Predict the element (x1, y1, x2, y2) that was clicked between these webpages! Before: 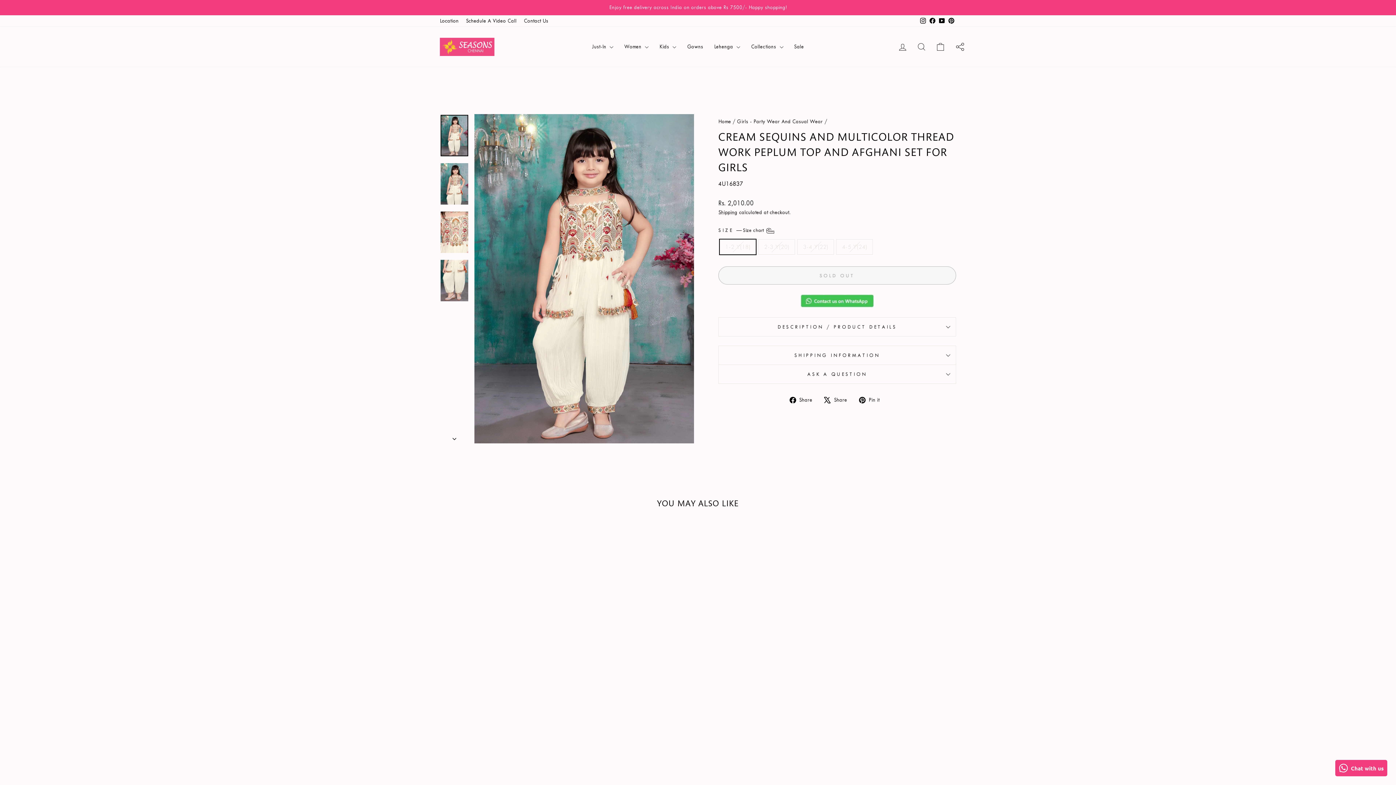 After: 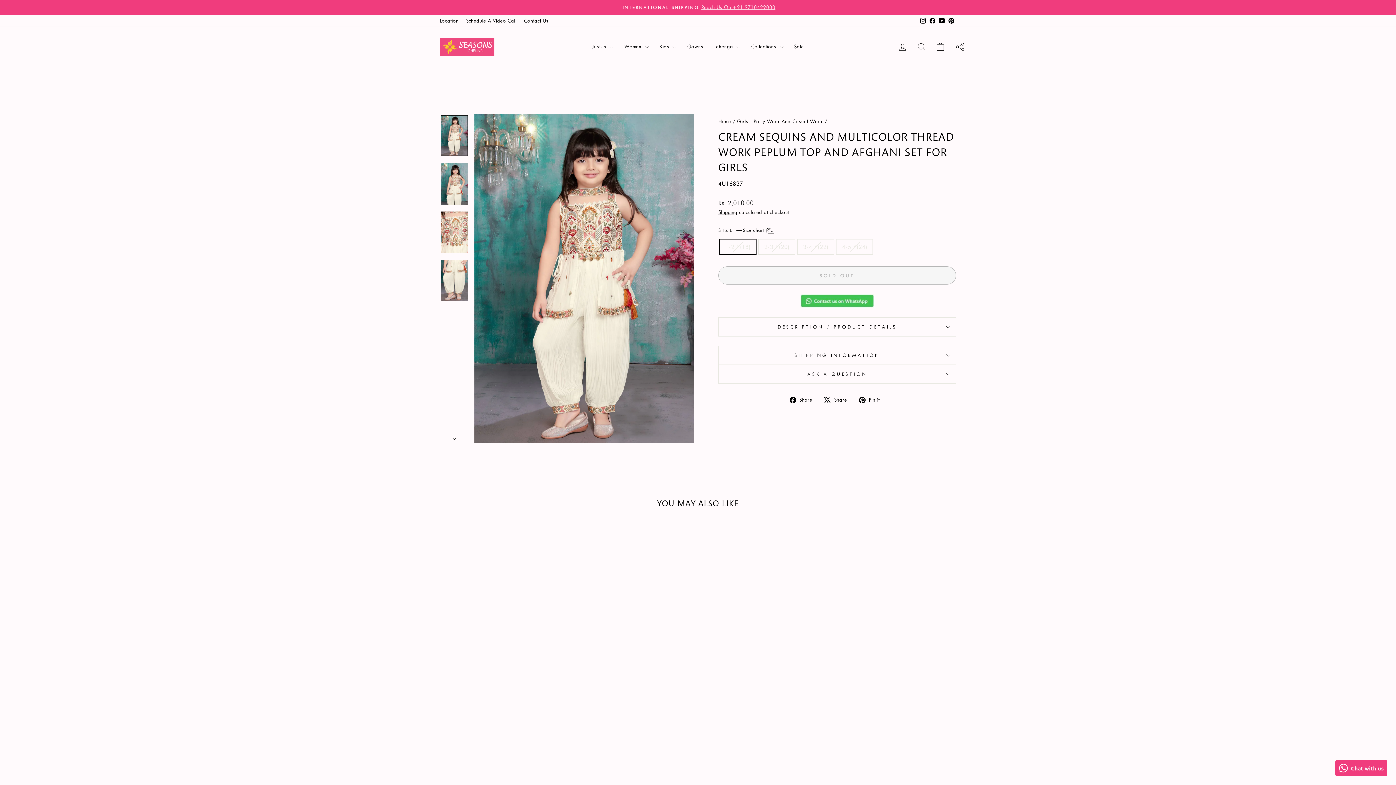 Action: bbox: (859, 394, 885, 404) label:  Pin it
Pin on Pinterest